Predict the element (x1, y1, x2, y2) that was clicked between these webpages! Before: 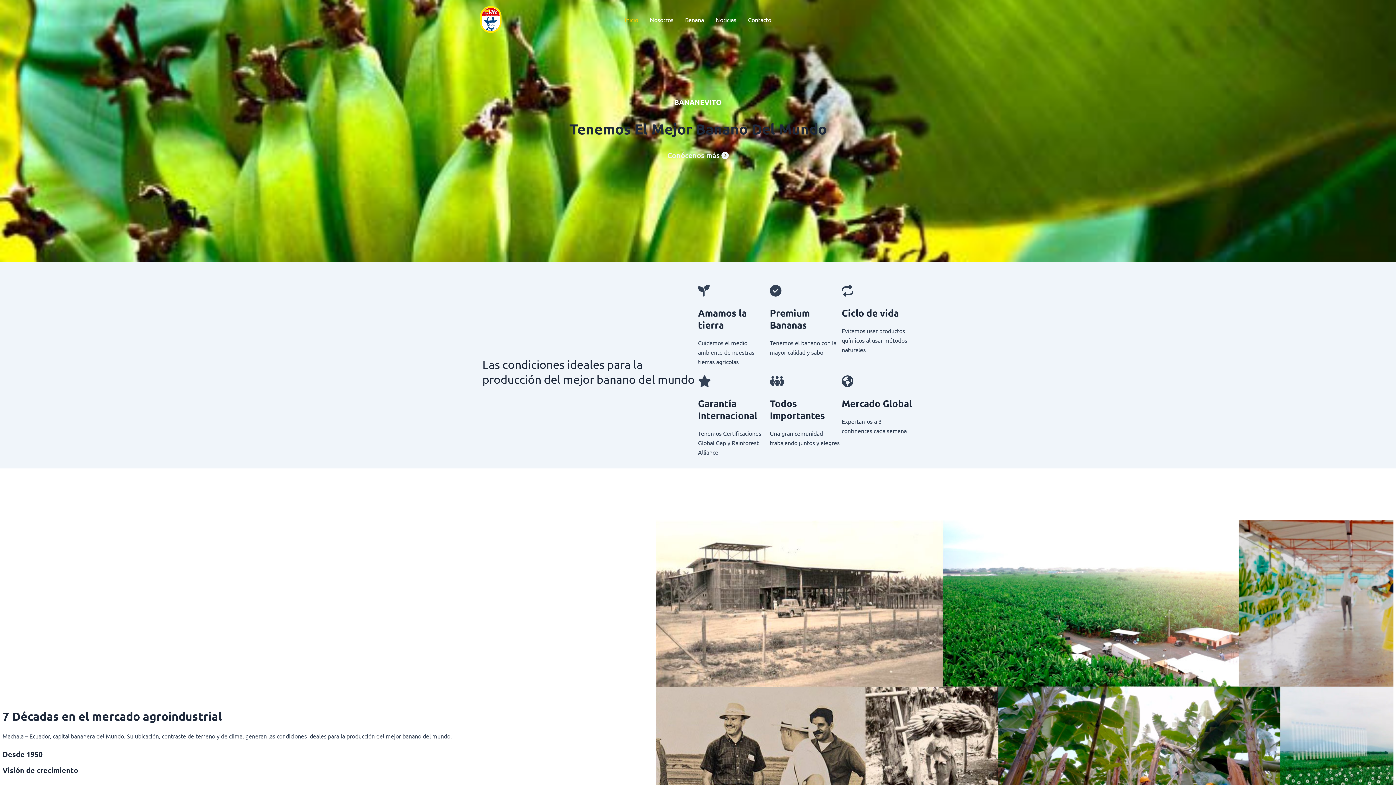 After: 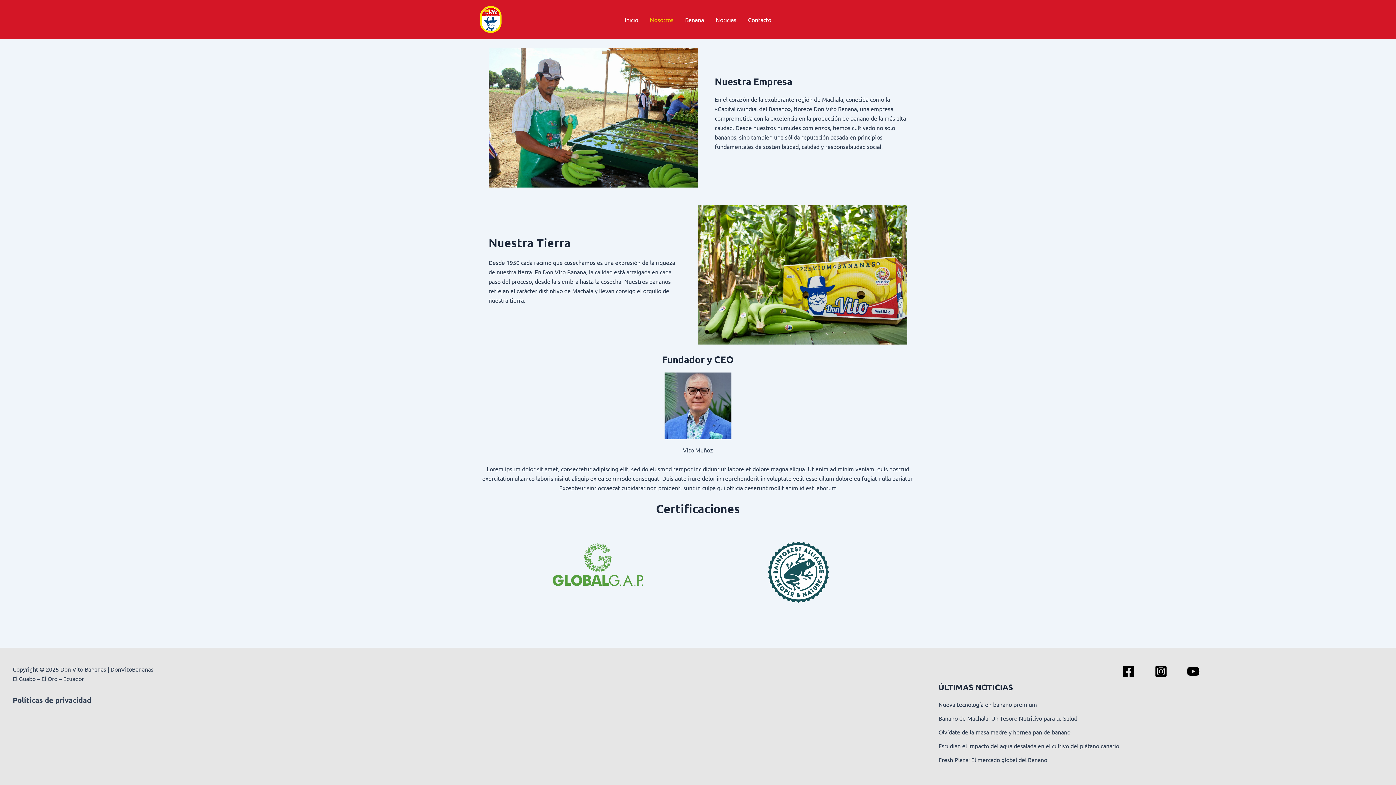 Action: bbox: (656, 146, 739, 164) label: Conócenos más 